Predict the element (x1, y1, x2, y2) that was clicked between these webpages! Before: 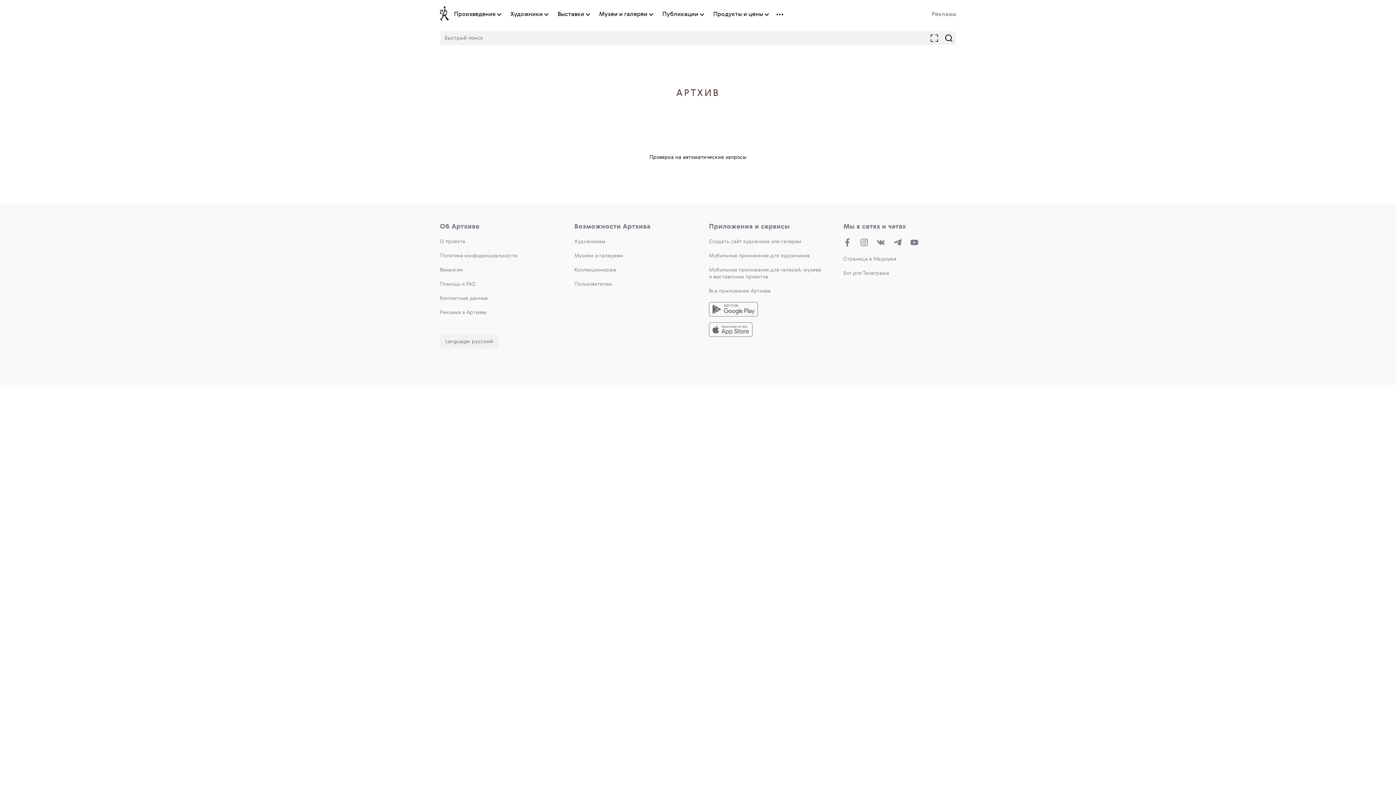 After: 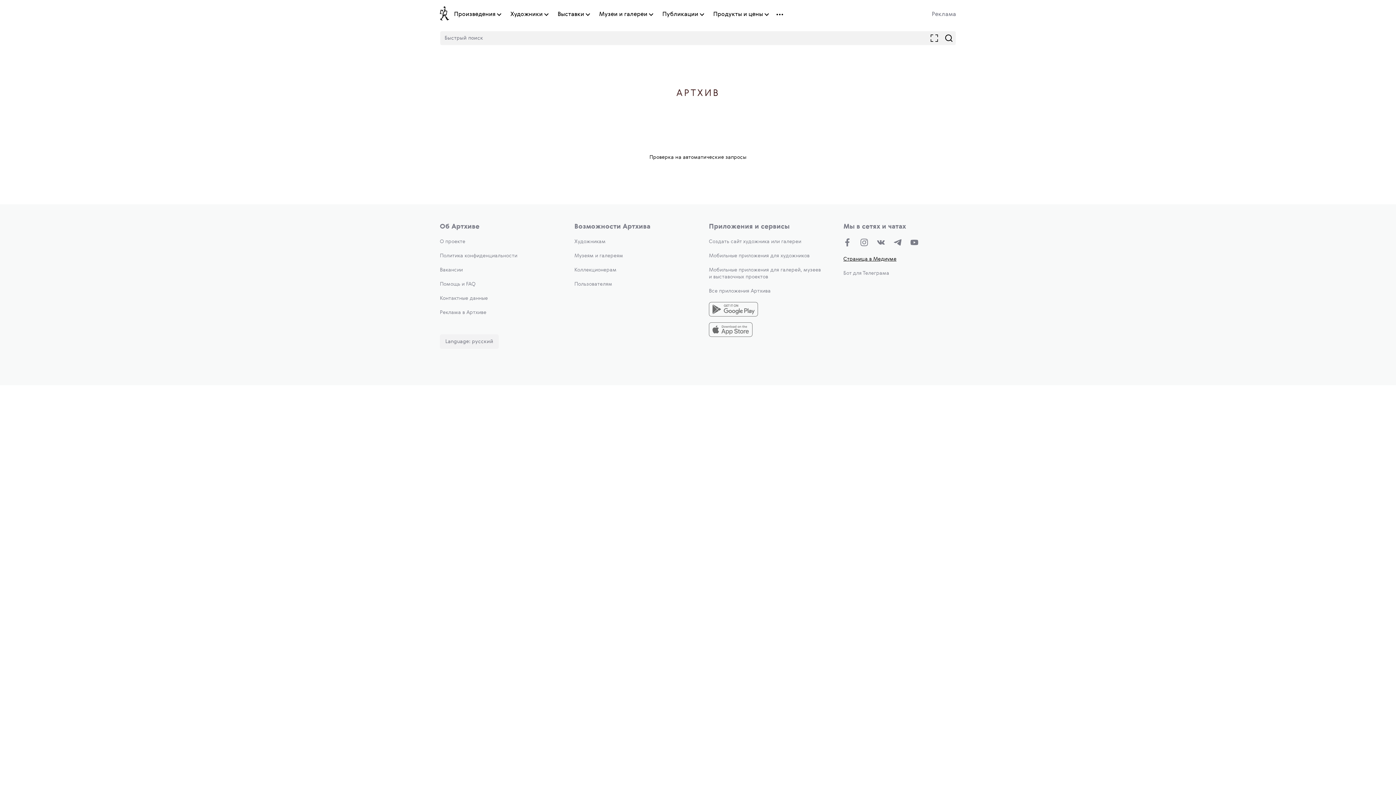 Action: bbox: (843, 256, 896, 261) label: Страница в Медиуме